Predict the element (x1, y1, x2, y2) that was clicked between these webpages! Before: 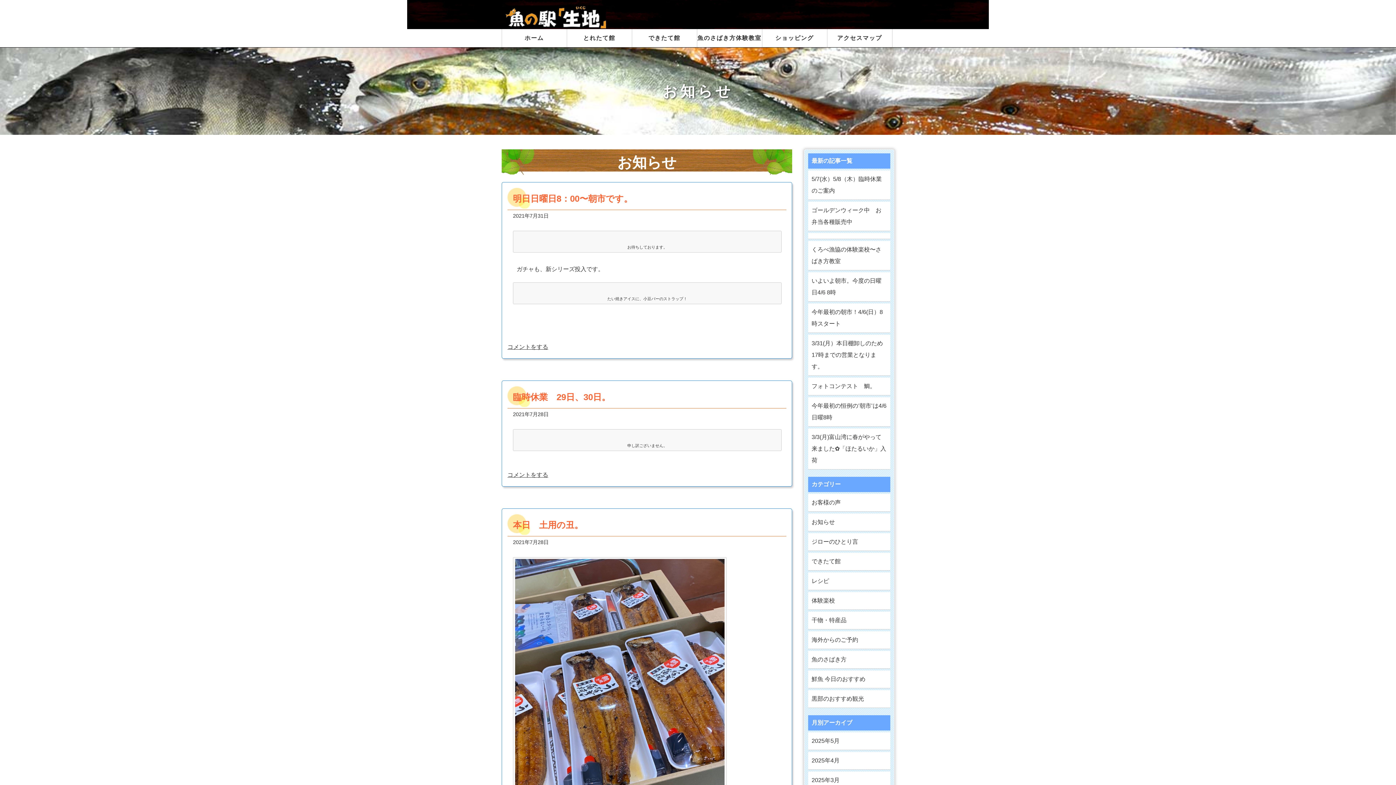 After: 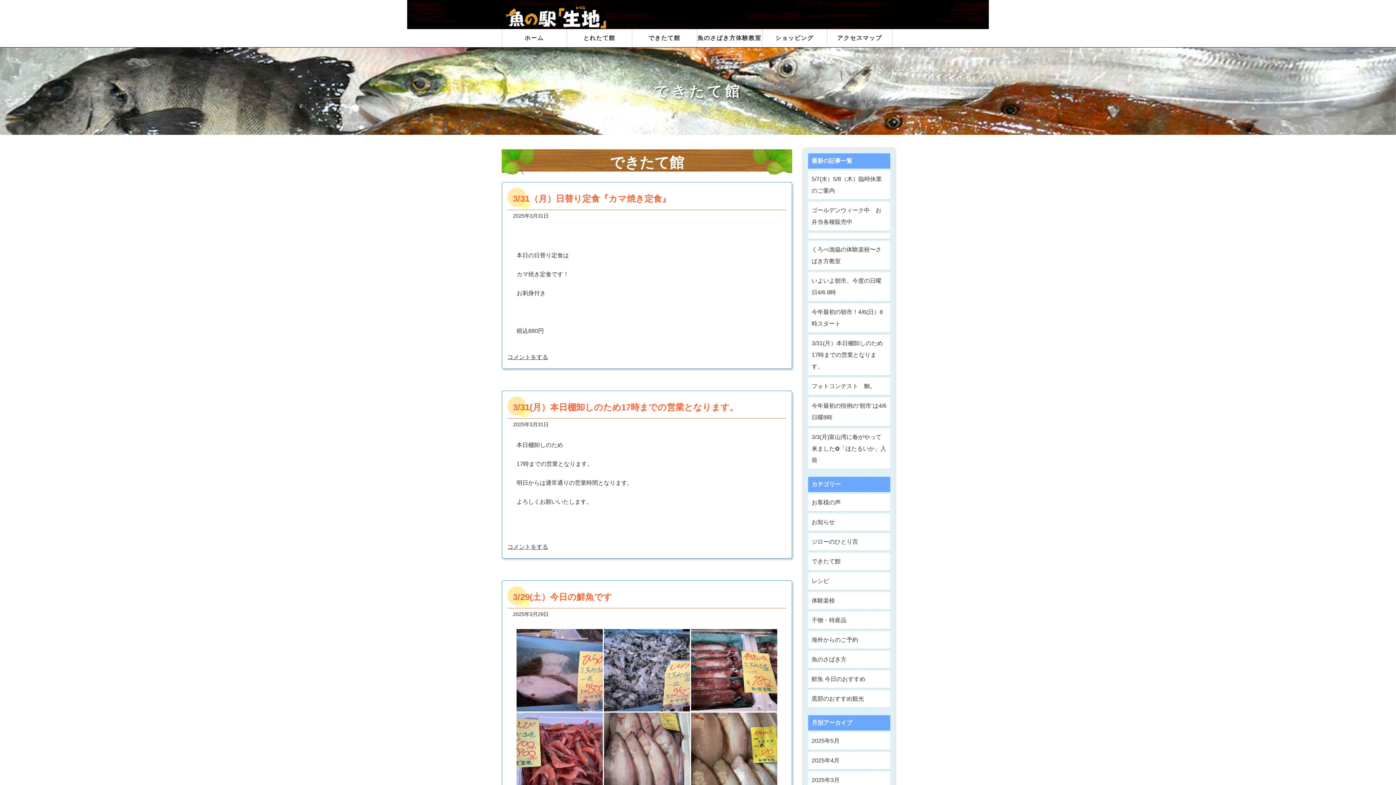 Action: bbox: (808, 772, 890, 789) label: 2025年3月